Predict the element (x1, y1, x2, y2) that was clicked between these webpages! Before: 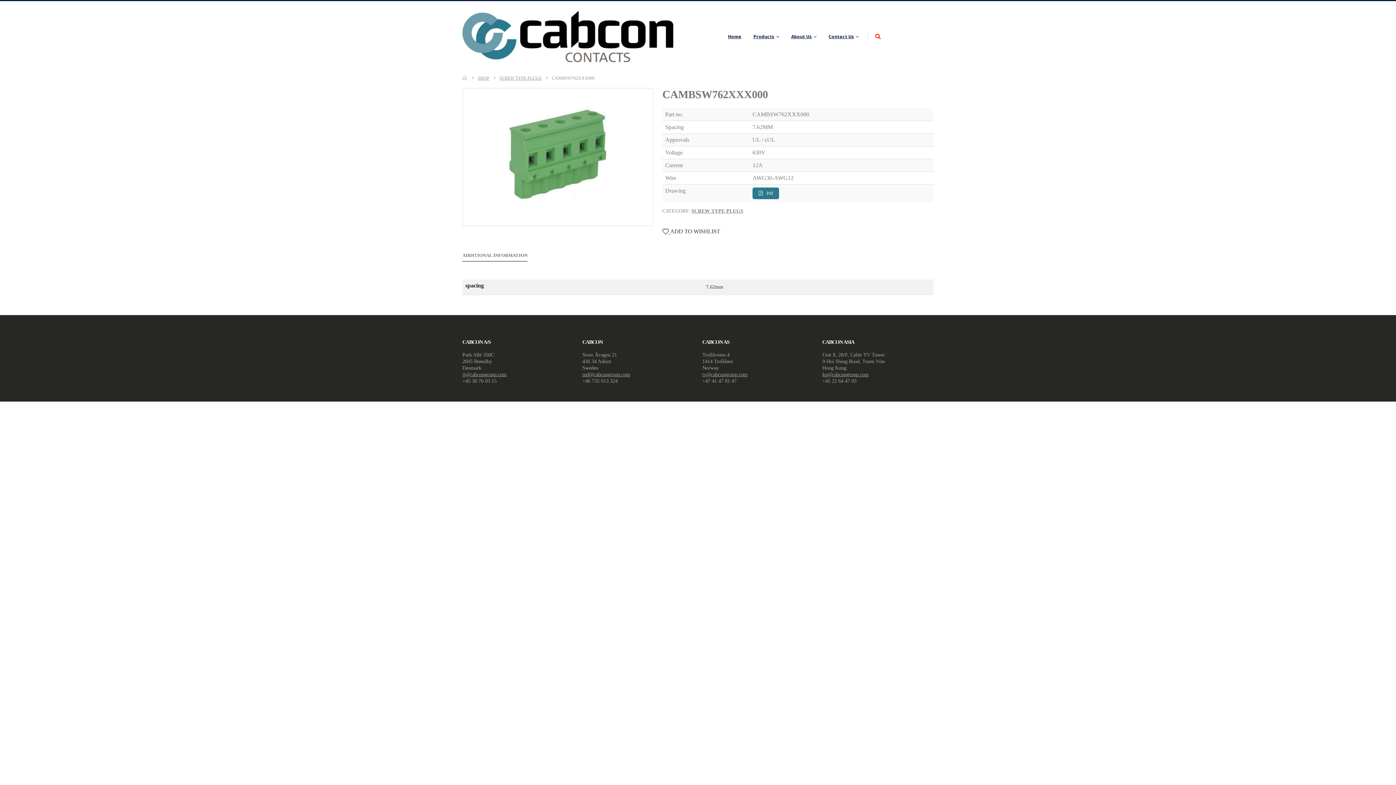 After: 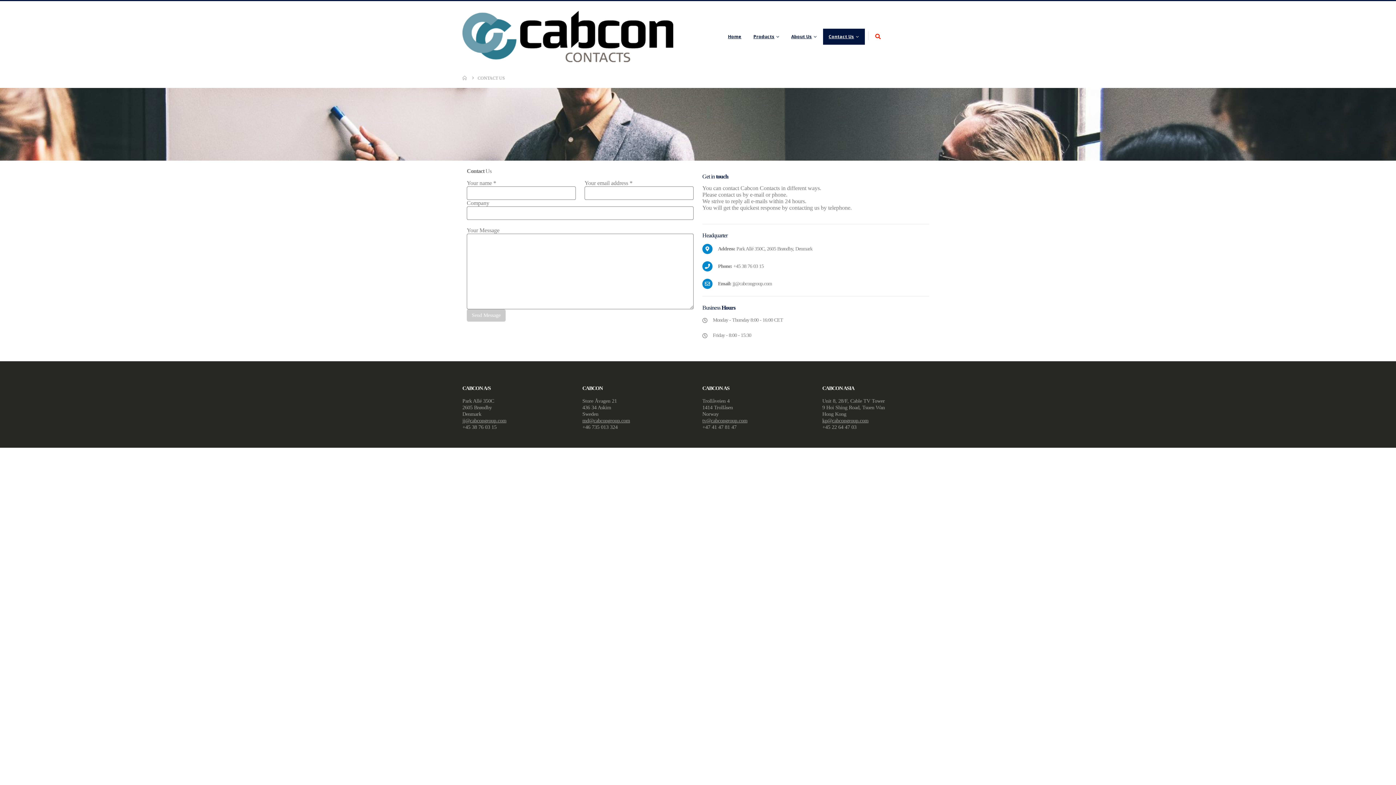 Action: label: Contact Us bbox: (823, 28, 864, 44)